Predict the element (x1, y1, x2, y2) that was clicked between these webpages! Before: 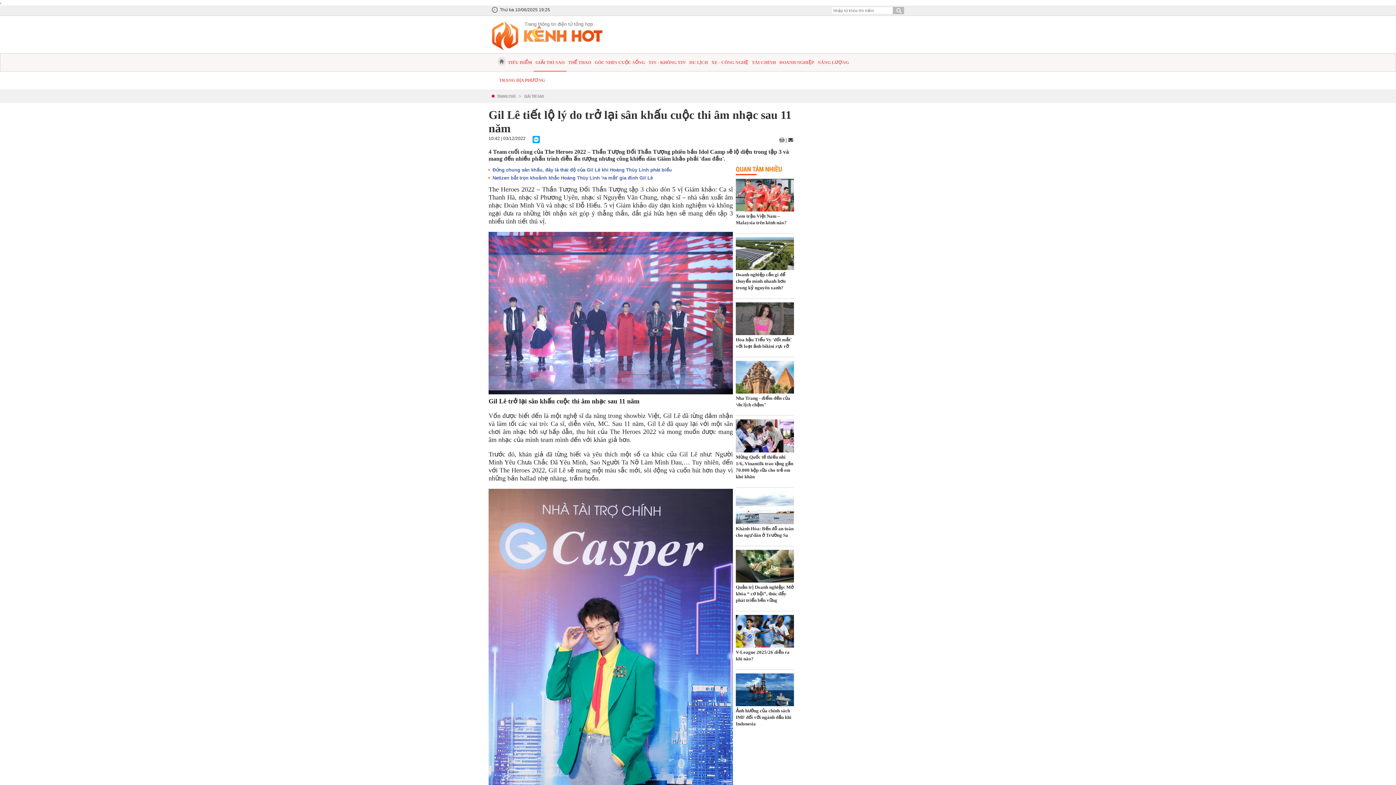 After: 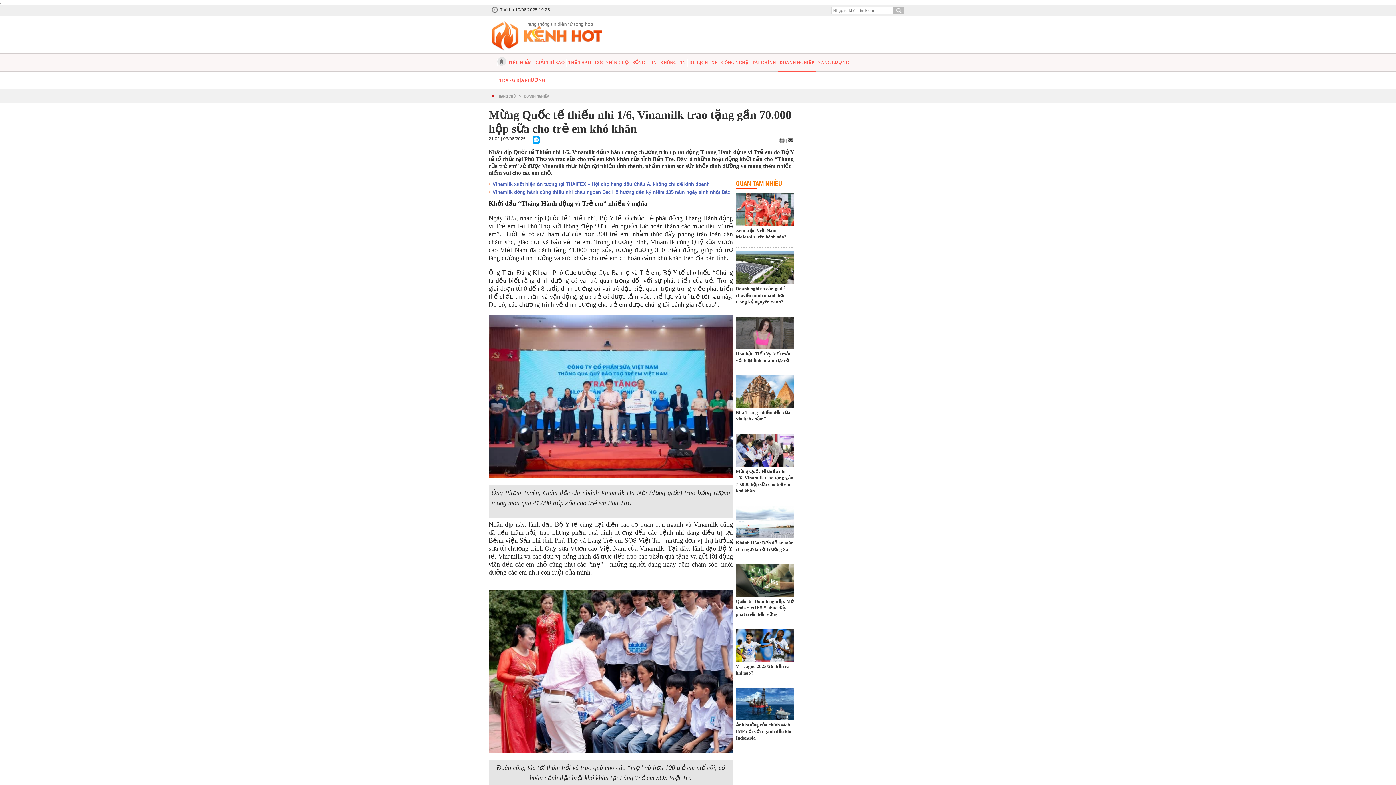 Action: bbox: (736, 419, 794, 454)